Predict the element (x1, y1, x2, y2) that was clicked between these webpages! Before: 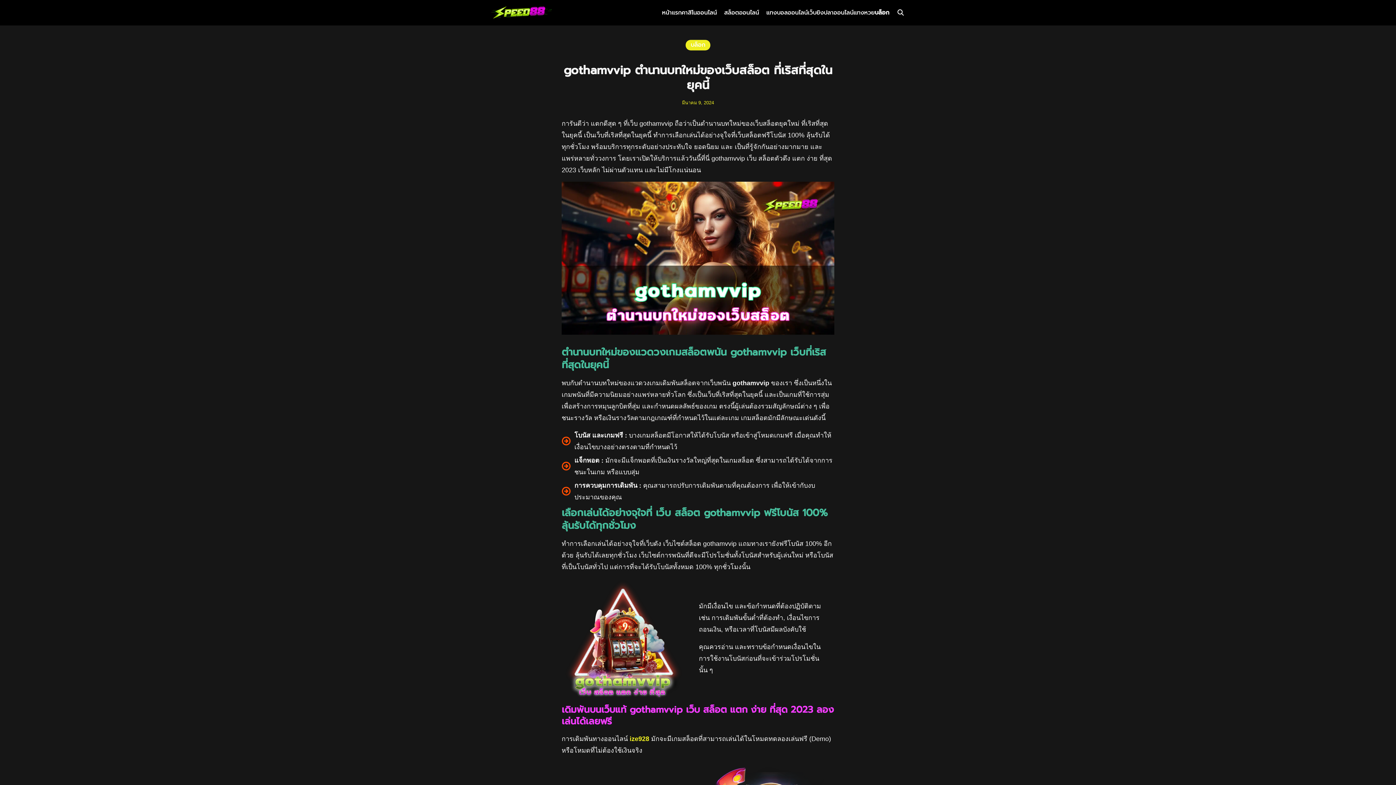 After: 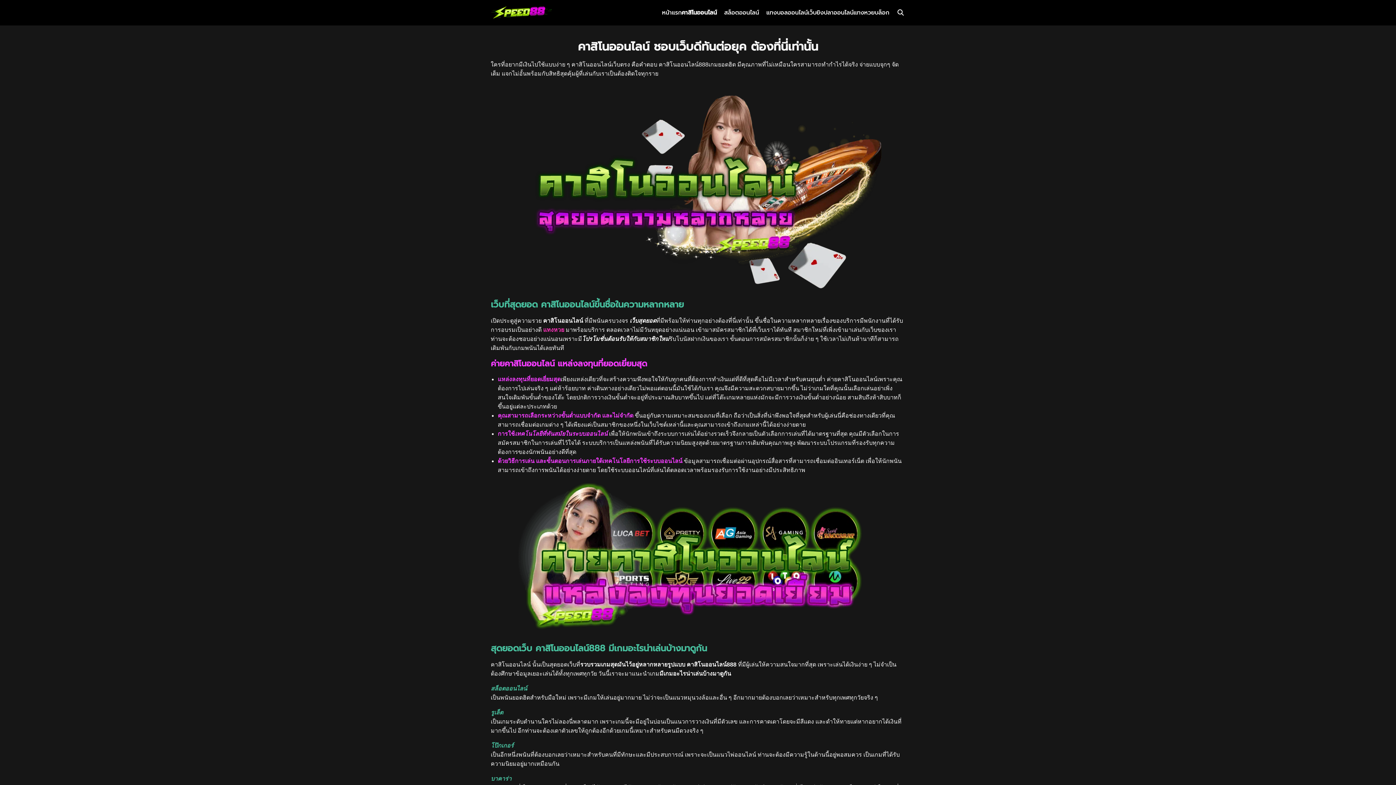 Action: bbox: (681, 0, 724, 25) label: คาสิโนออนไลน์